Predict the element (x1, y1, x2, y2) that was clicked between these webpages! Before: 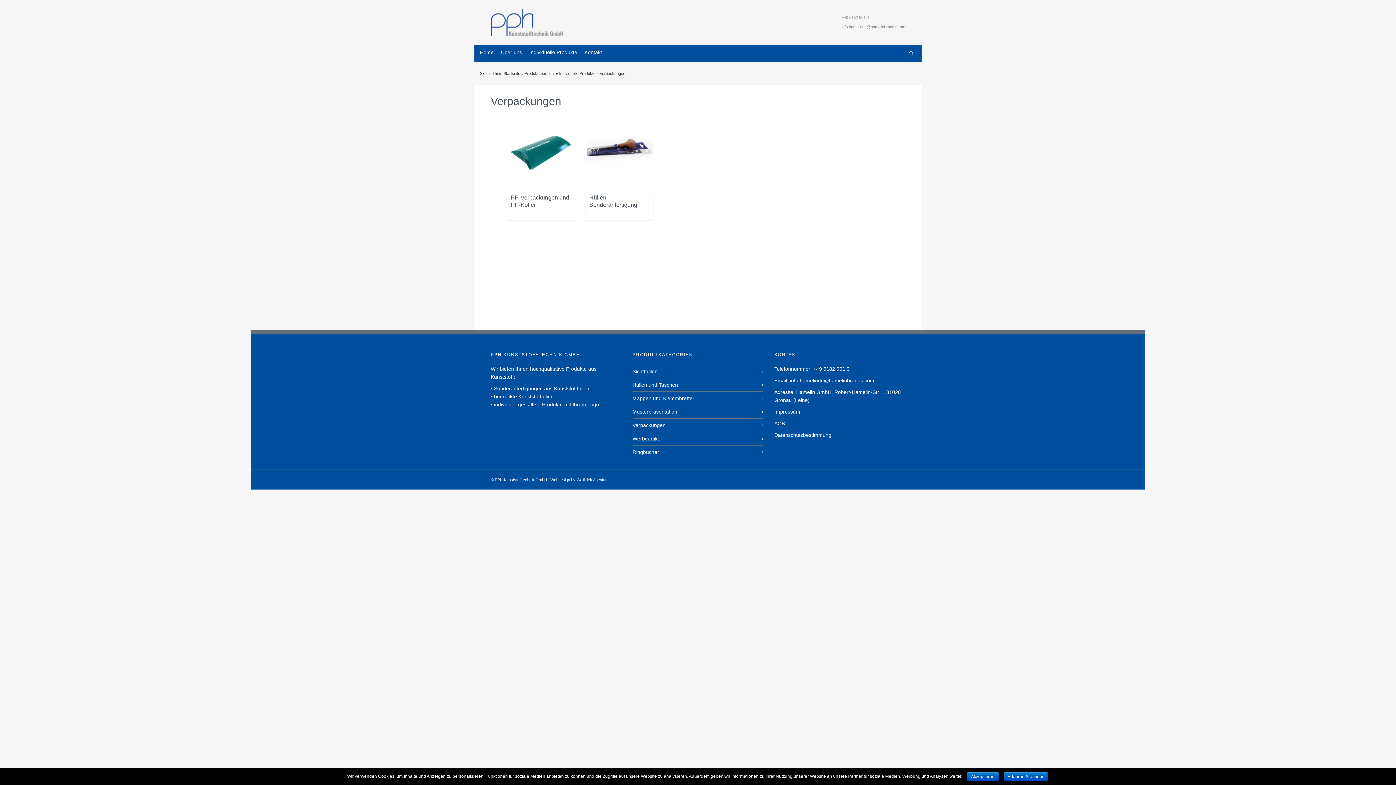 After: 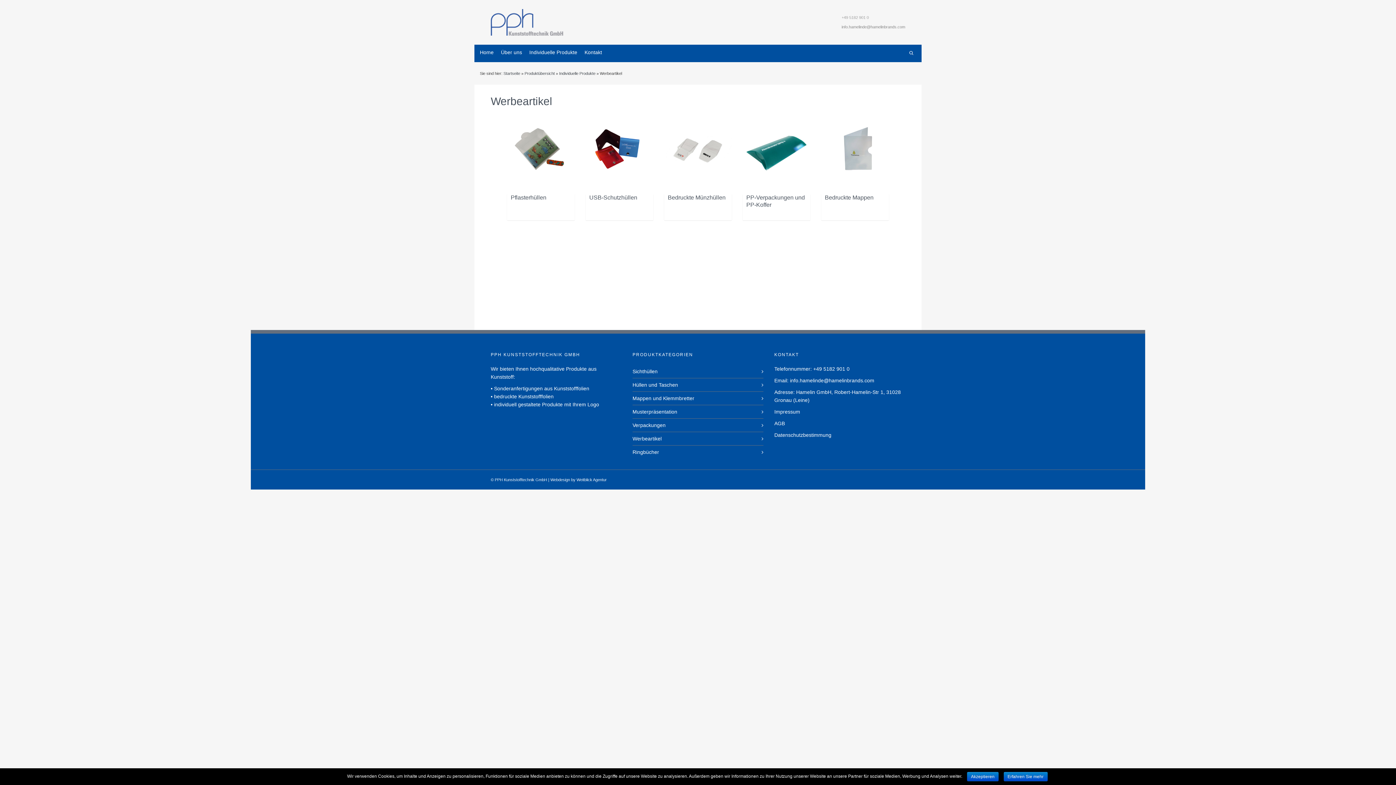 Action: label: Werbeartikel bbox: (632, 432, 763, 445)